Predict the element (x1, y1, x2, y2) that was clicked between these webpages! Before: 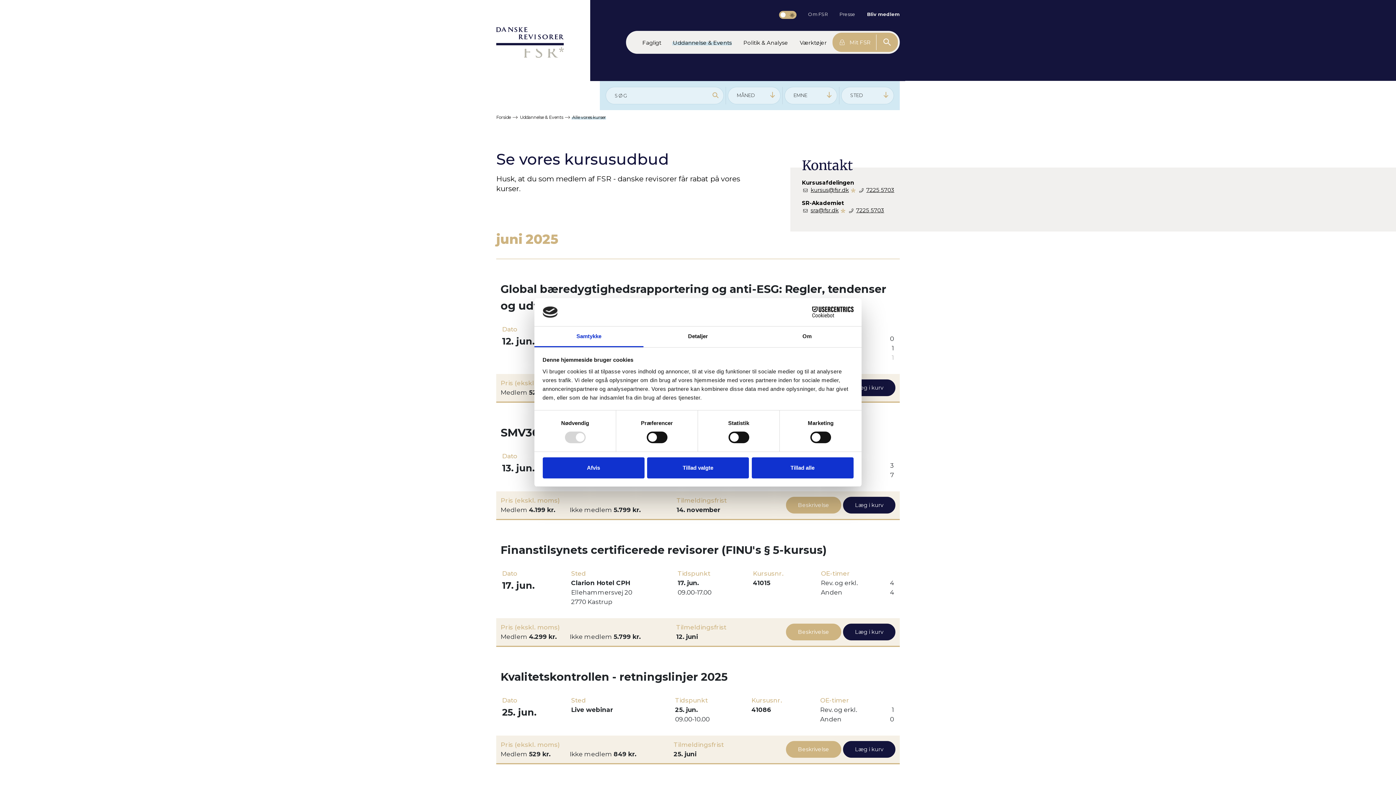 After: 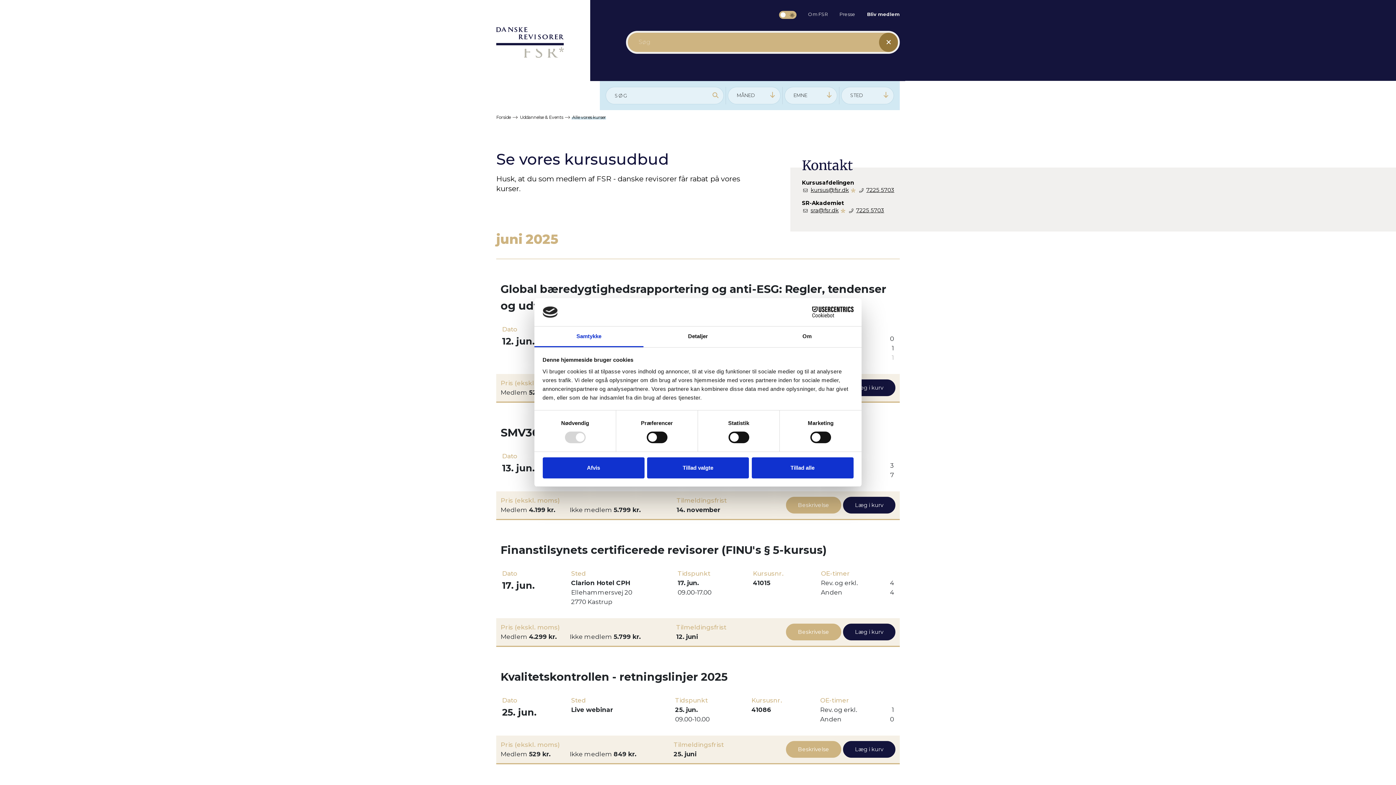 Action: bbox: (878, 32, 896, 51)